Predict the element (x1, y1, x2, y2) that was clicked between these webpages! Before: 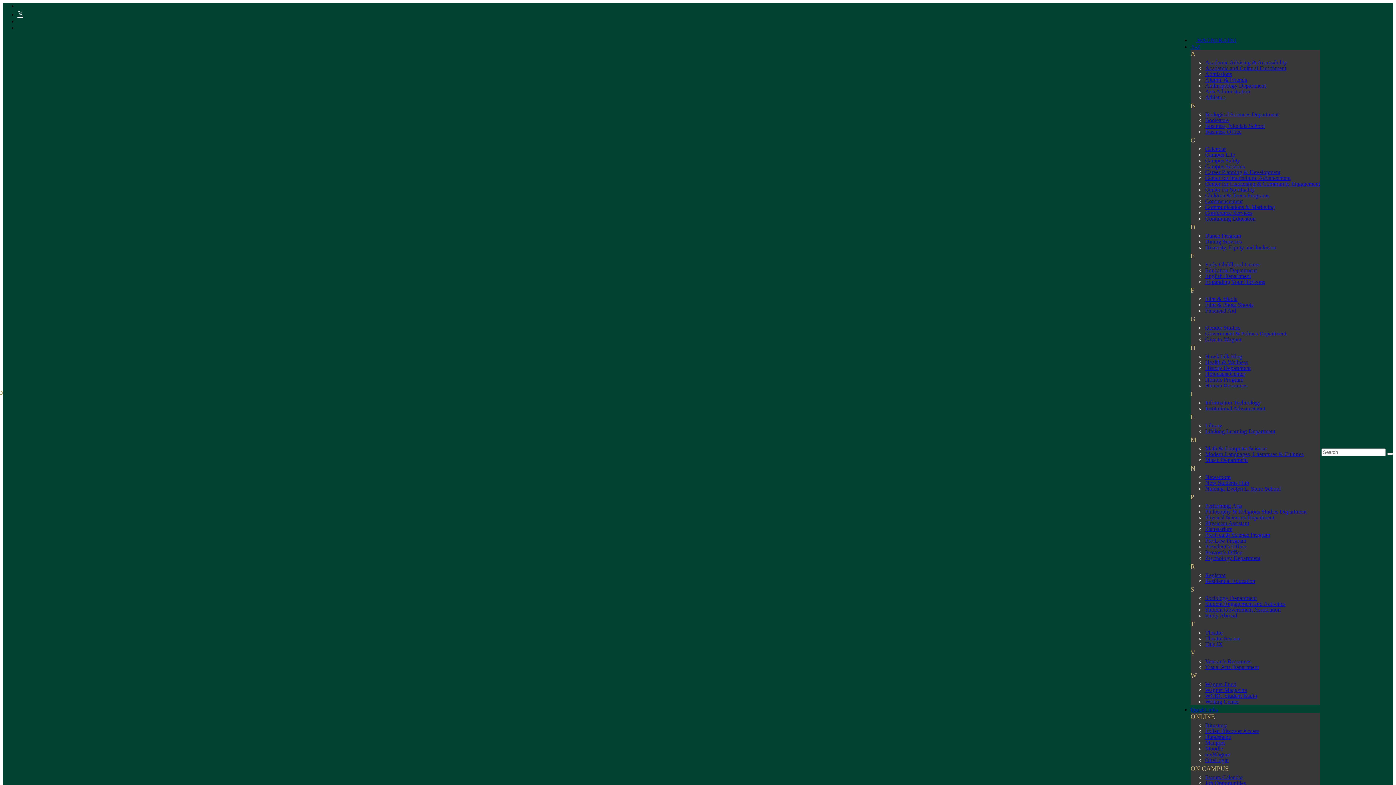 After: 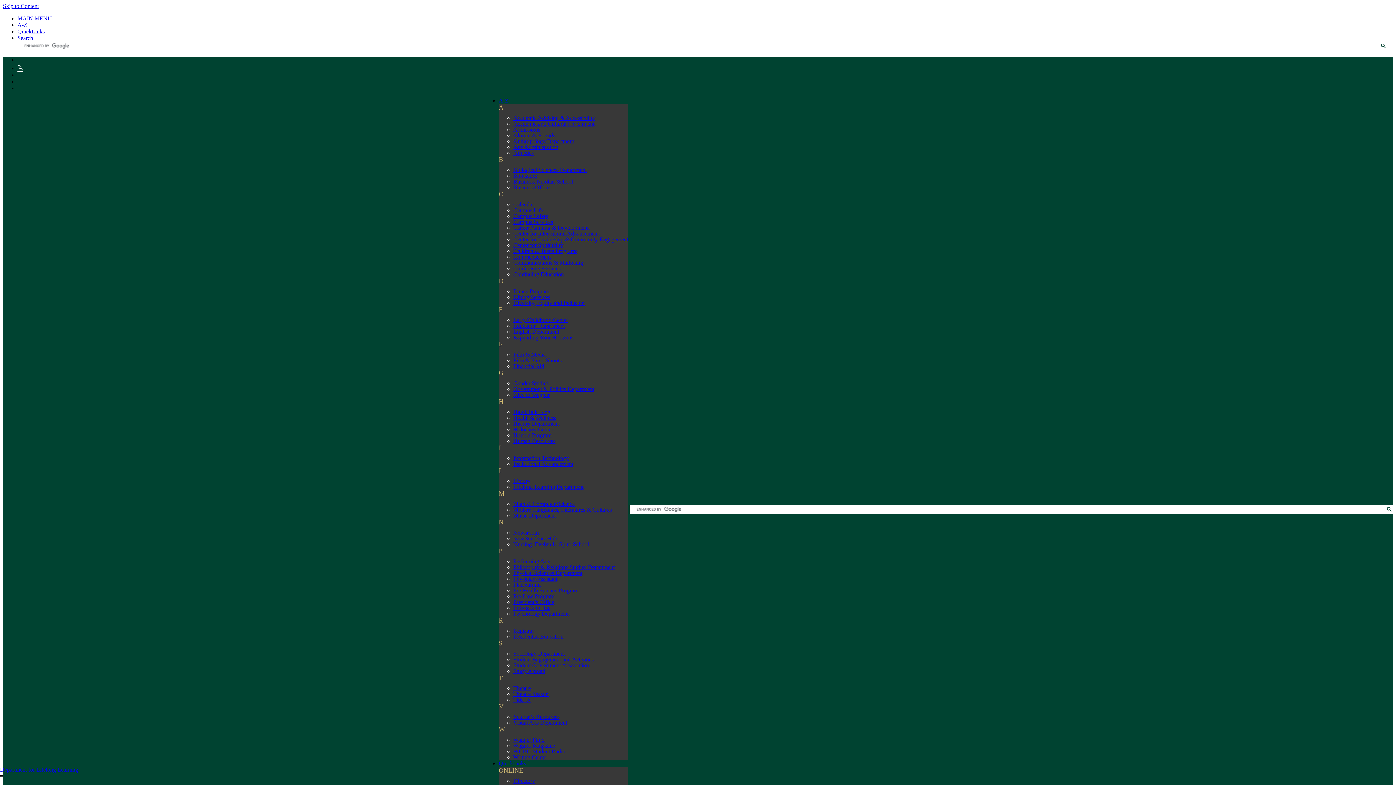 Action: label: Children & Teens Programs bbox: (1205, 192, 1269, 198)